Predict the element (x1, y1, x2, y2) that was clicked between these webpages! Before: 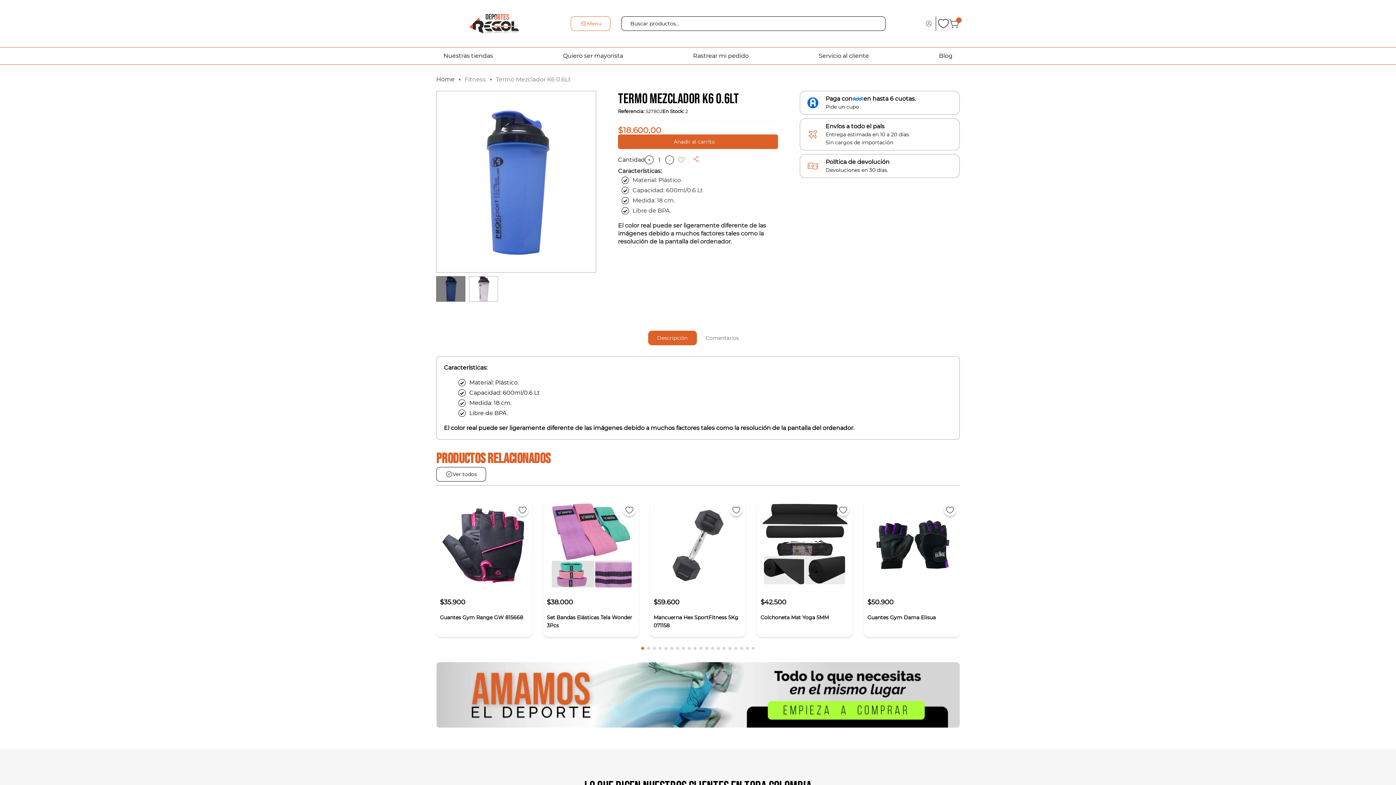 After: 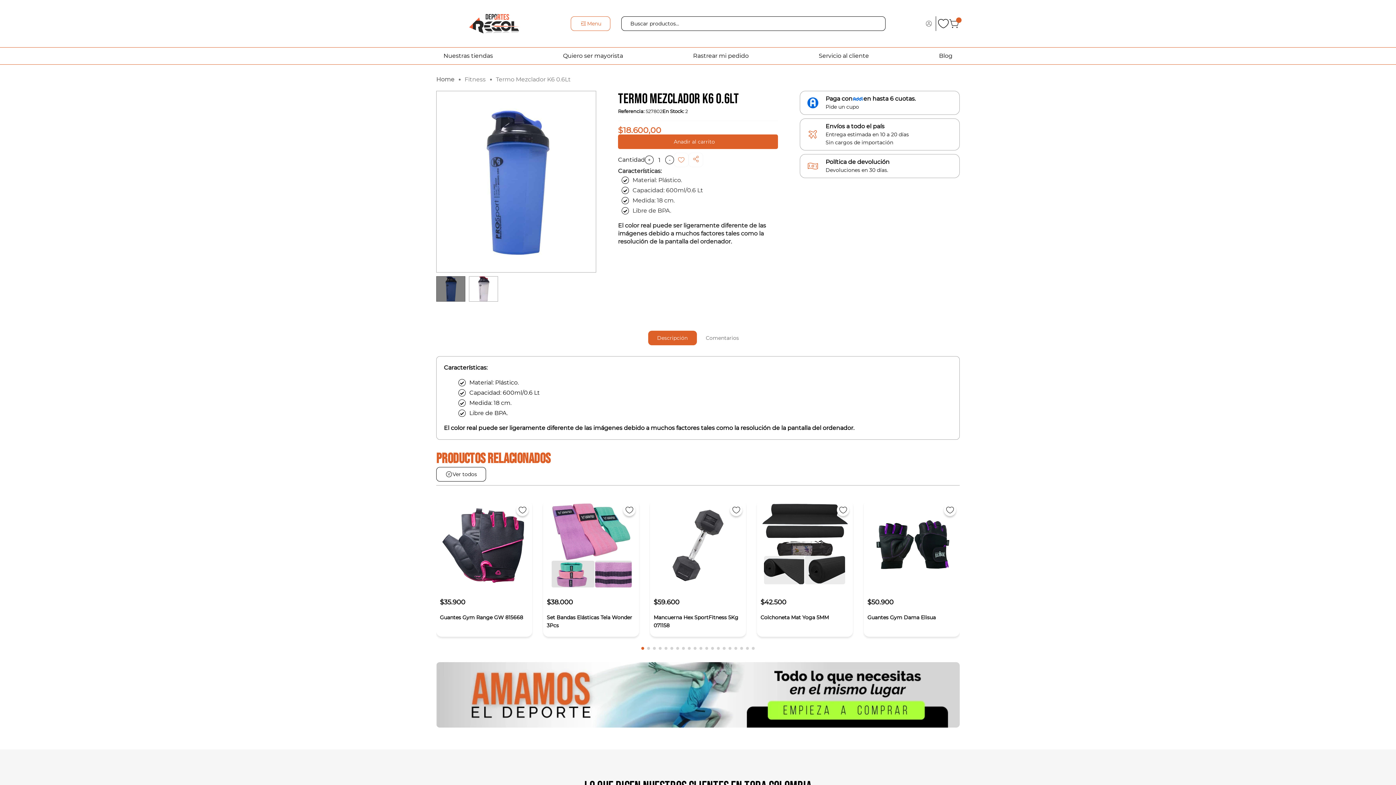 Action: bbox: (648, 330, 696, 345) label: Descripción